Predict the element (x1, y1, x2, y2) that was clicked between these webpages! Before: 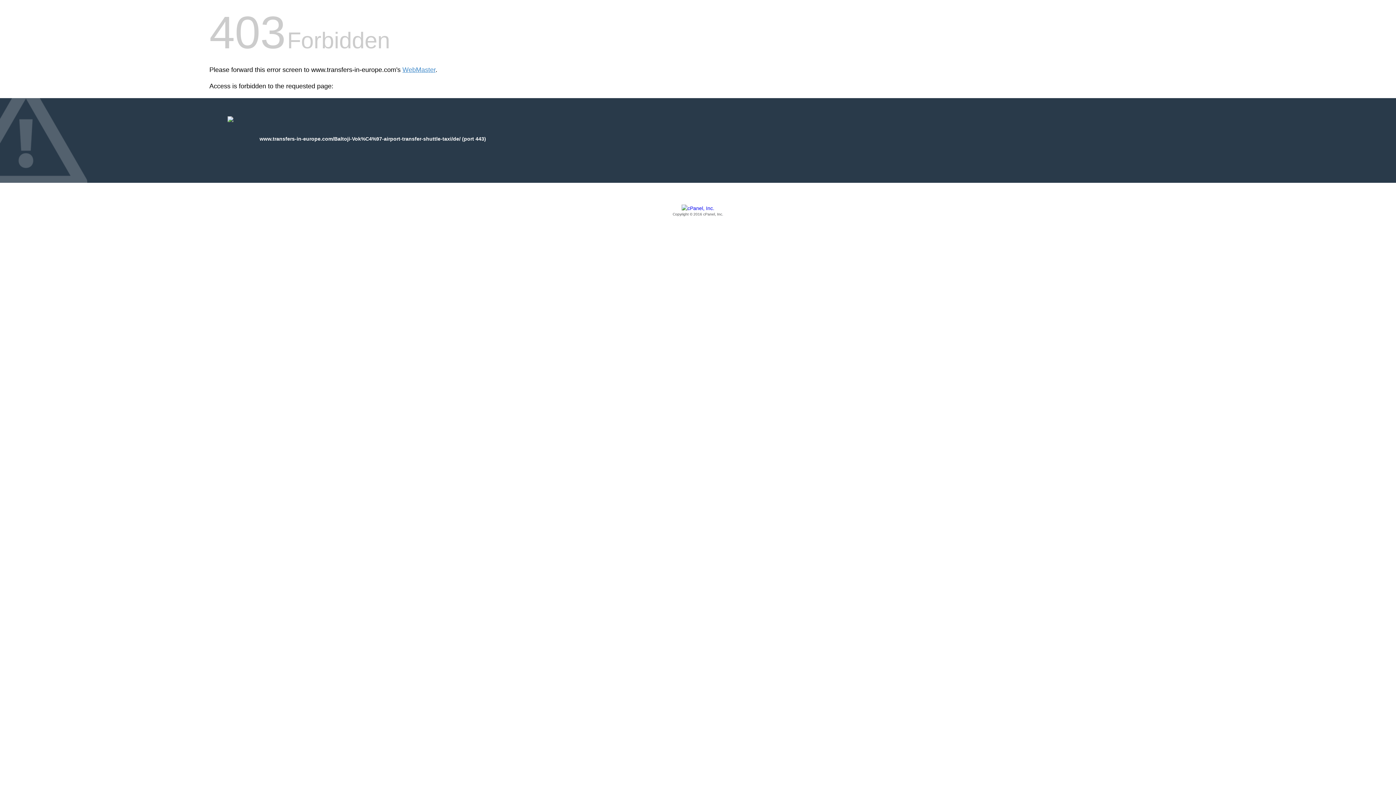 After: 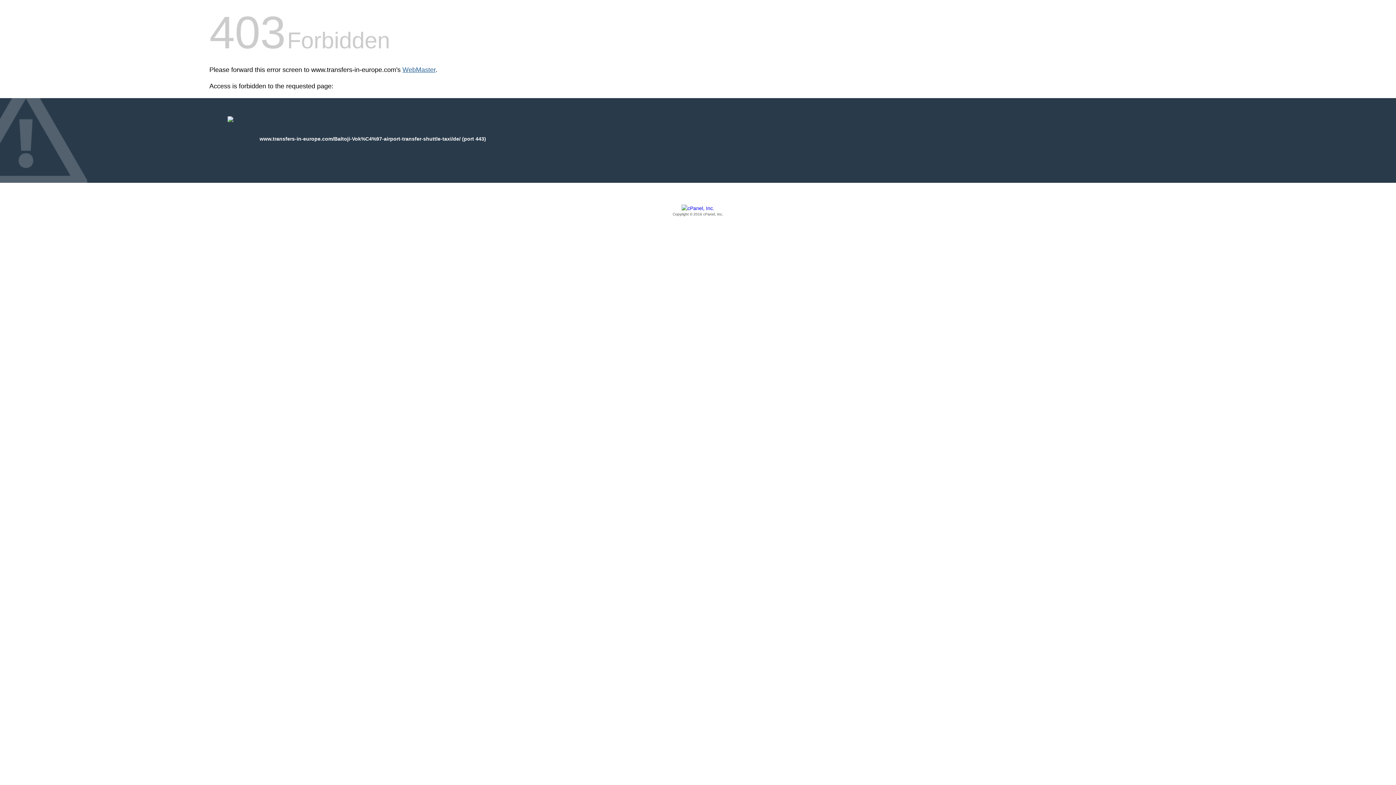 Action: bbox: (402, 66, 435, 73) label: WebMaster